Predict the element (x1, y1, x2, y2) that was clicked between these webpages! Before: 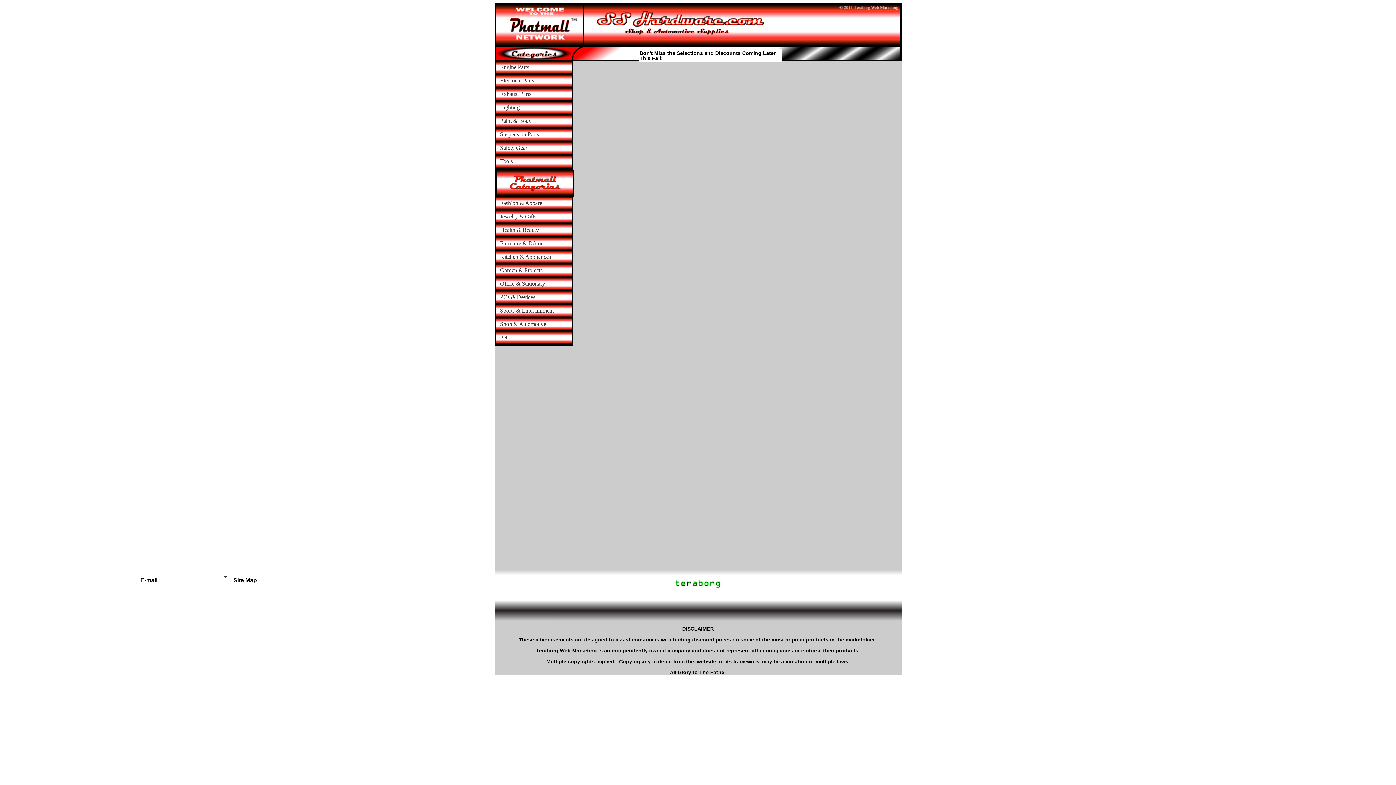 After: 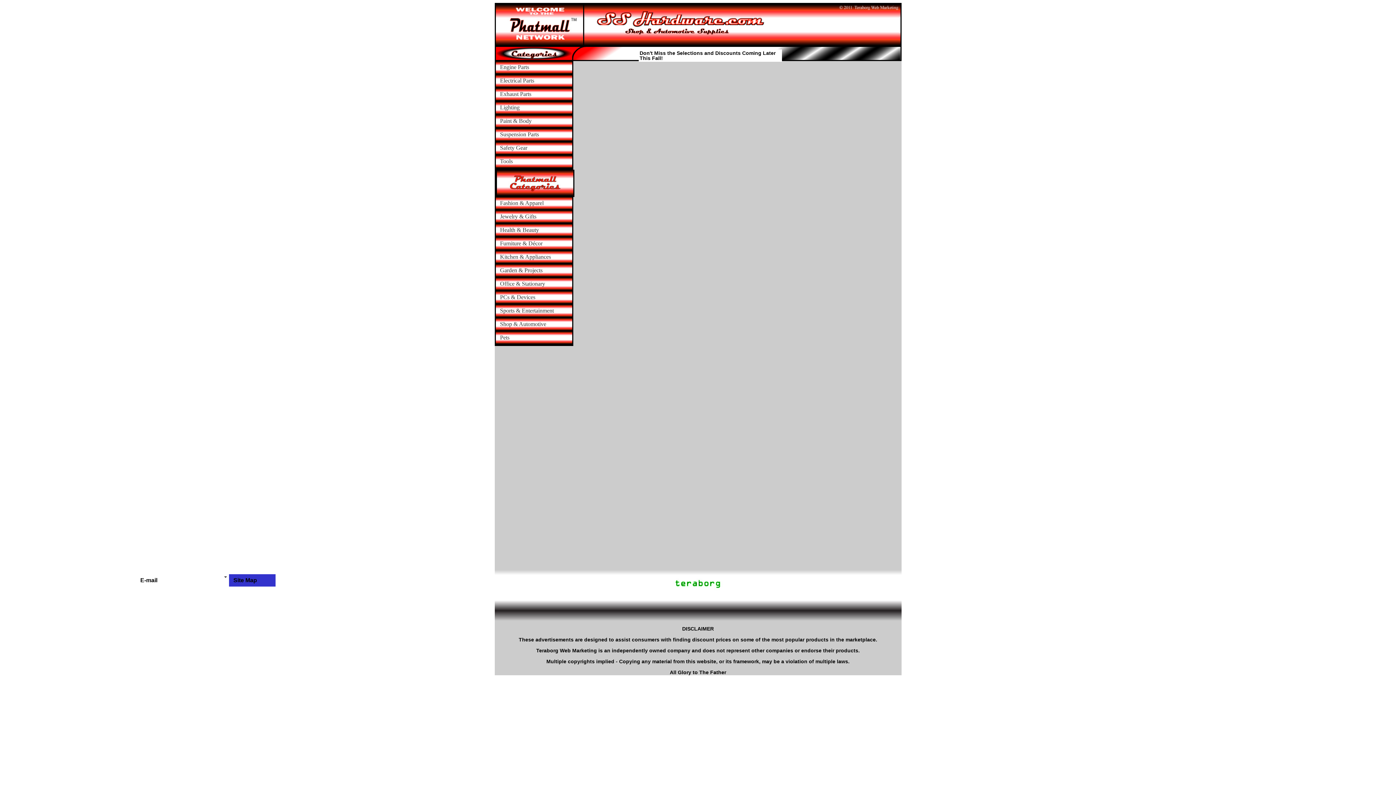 Action: label: Site Map bbox: (229, 574, 275, 586)